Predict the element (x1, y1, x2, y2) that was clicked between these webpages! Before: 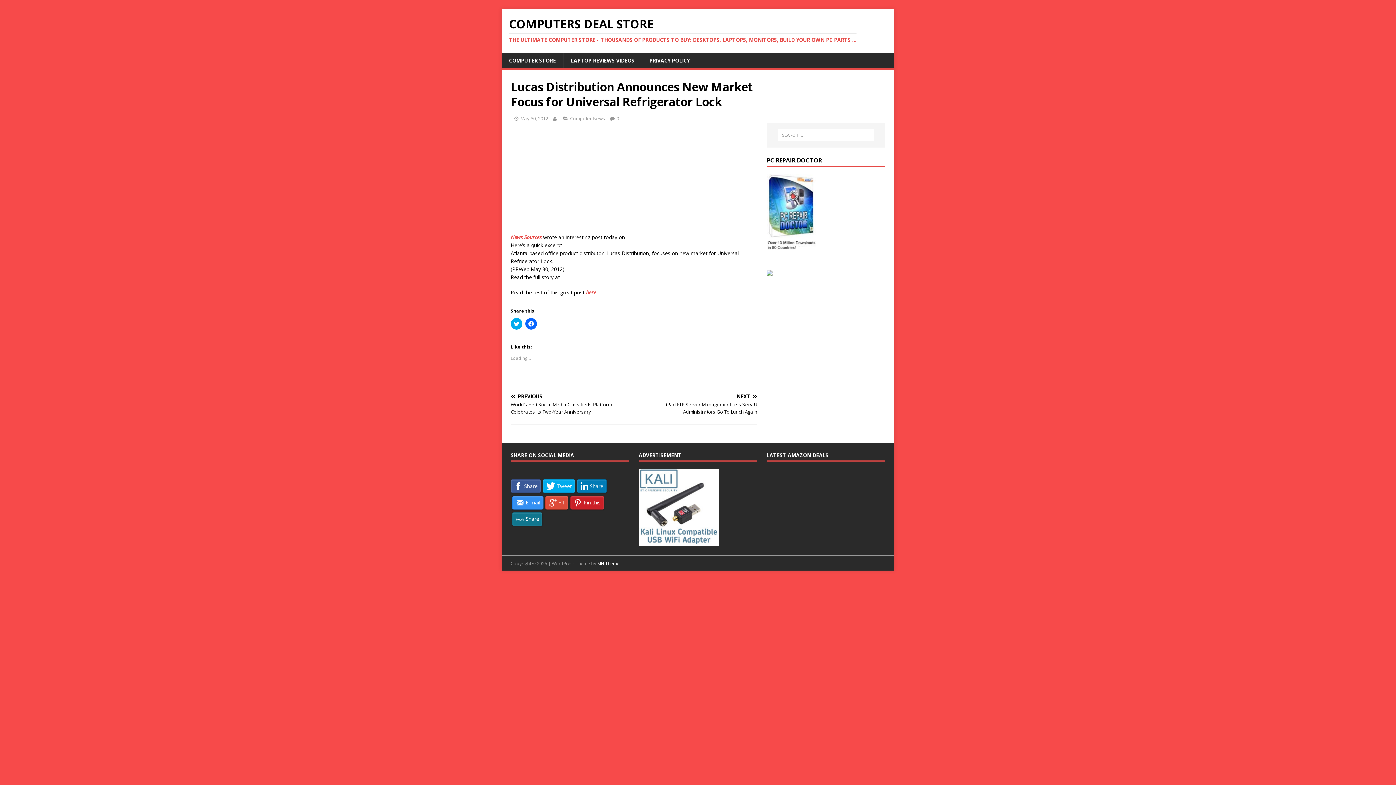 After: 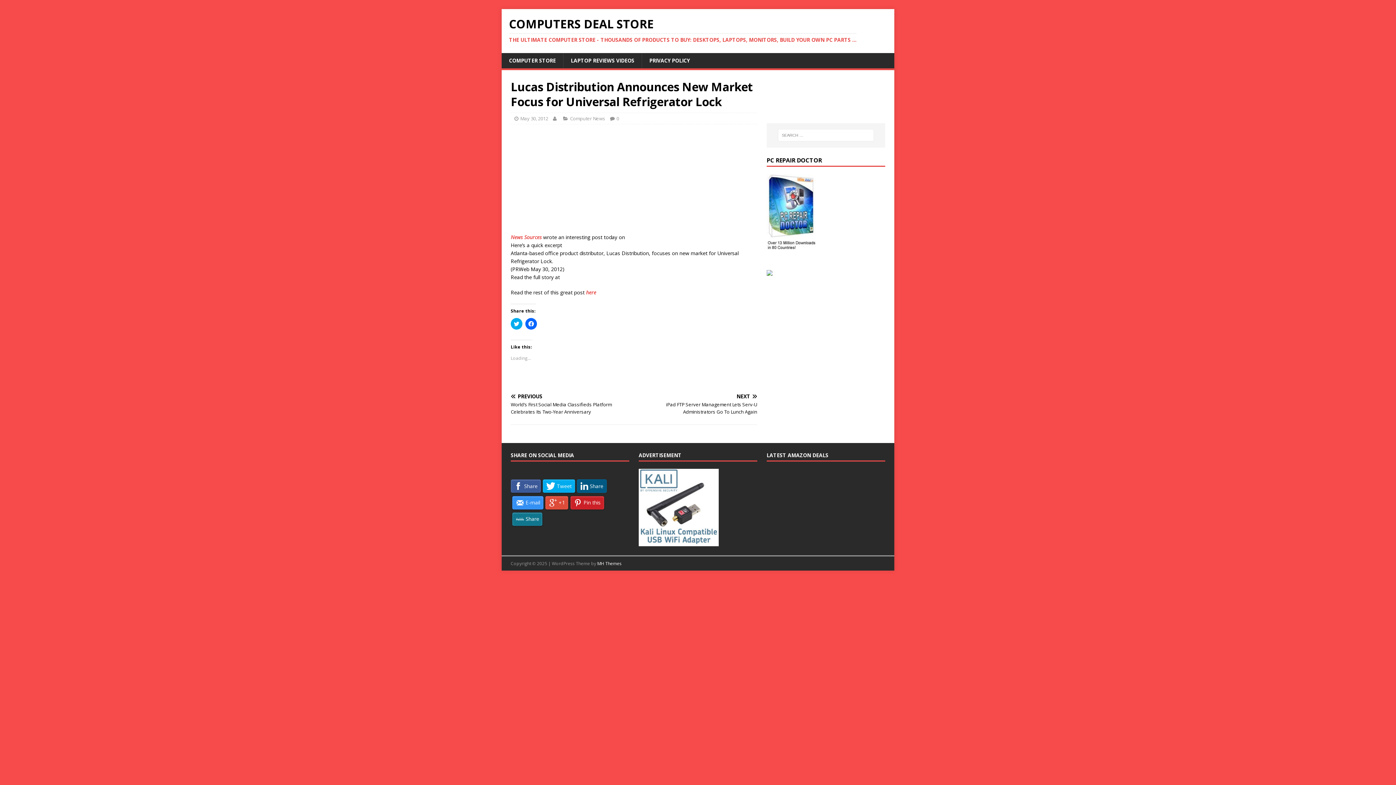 Action: bbox: (577, 479, 606, 493) label: Share